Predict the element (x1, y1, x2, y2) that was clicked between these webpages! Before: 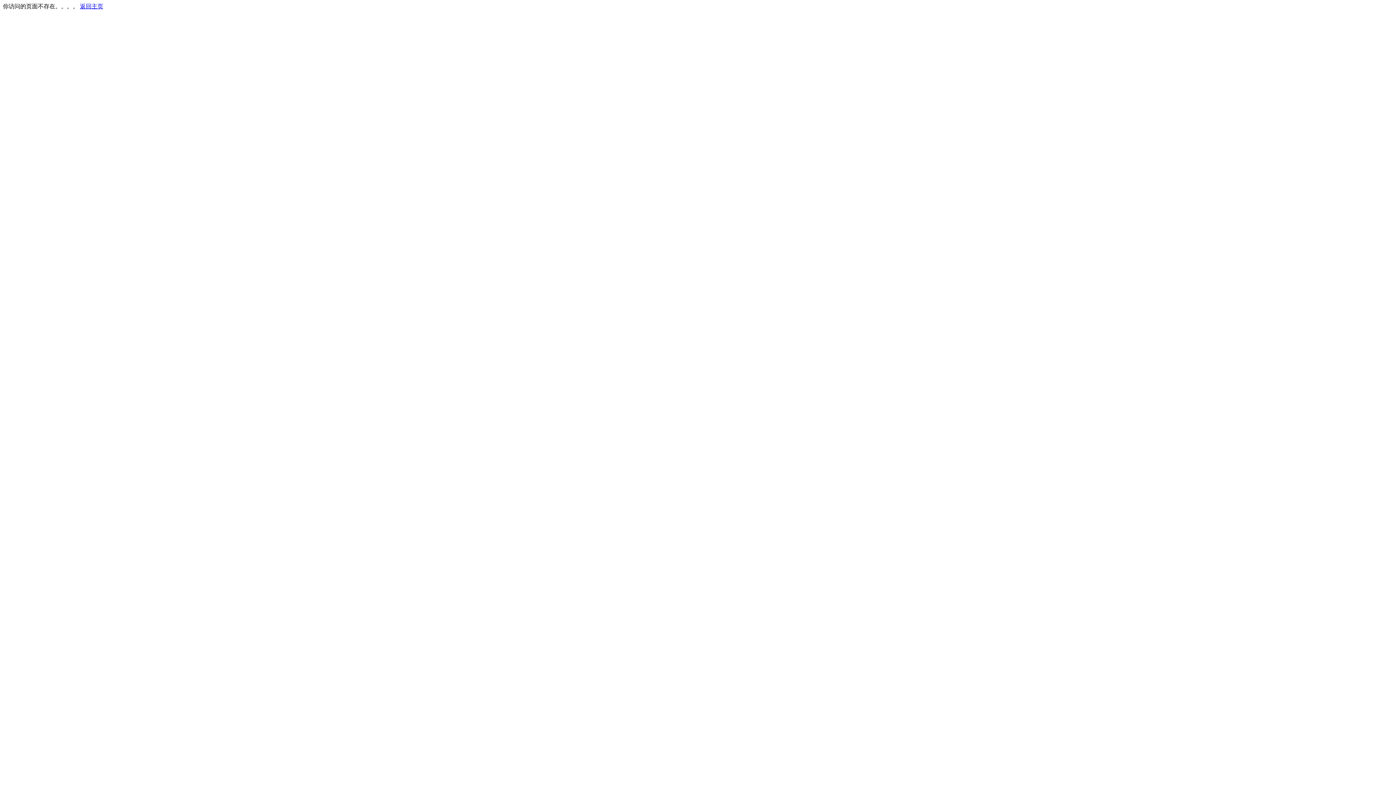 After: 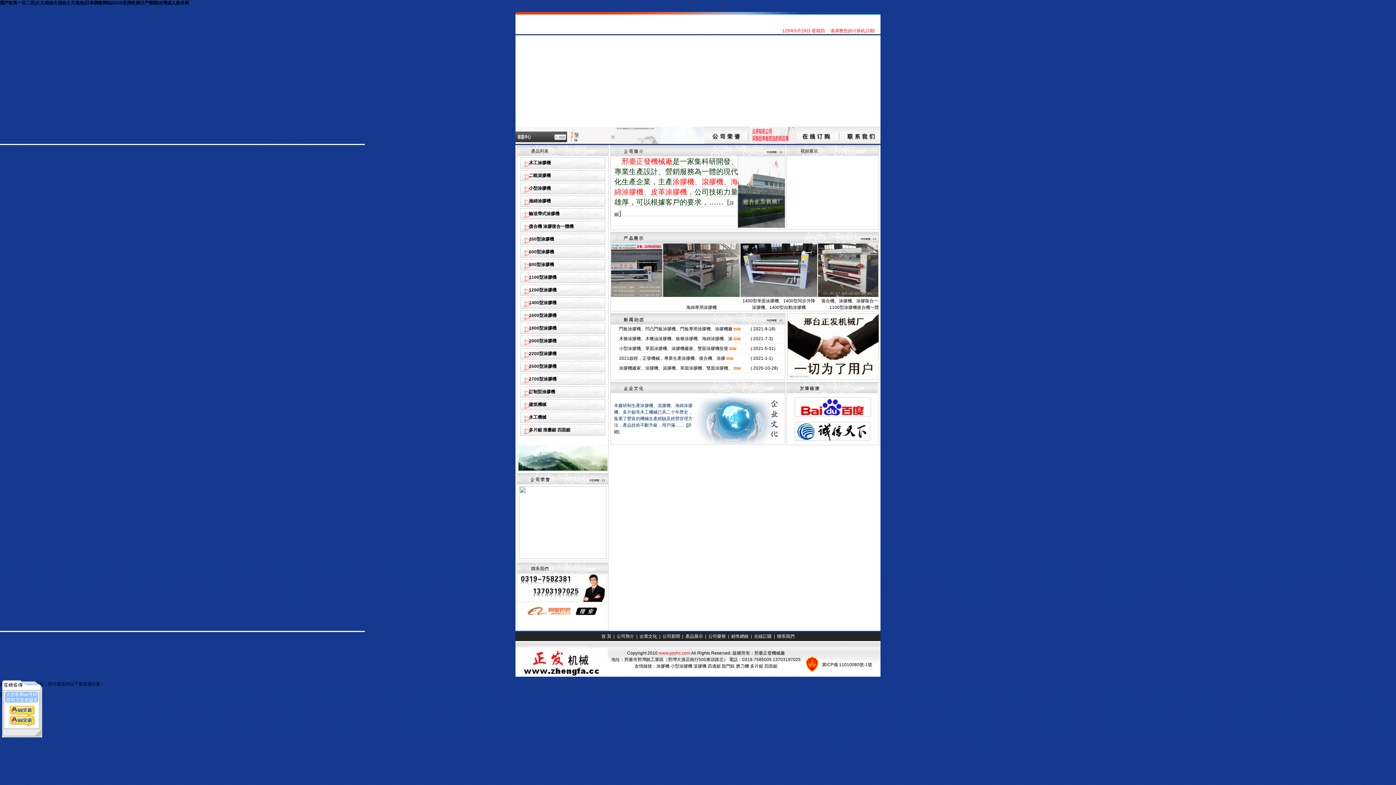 Action: label: 返回主页 bbox: (80, 3, 103, 9)